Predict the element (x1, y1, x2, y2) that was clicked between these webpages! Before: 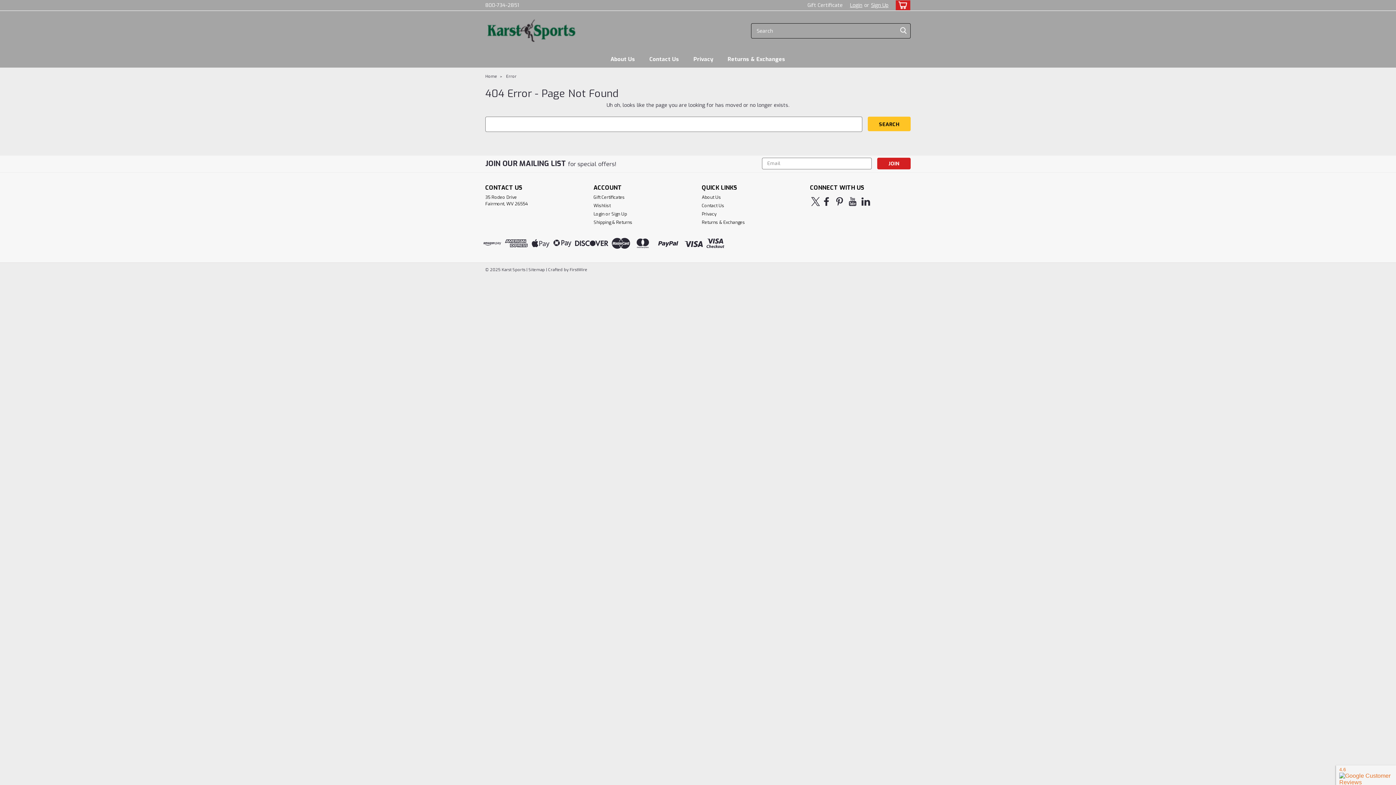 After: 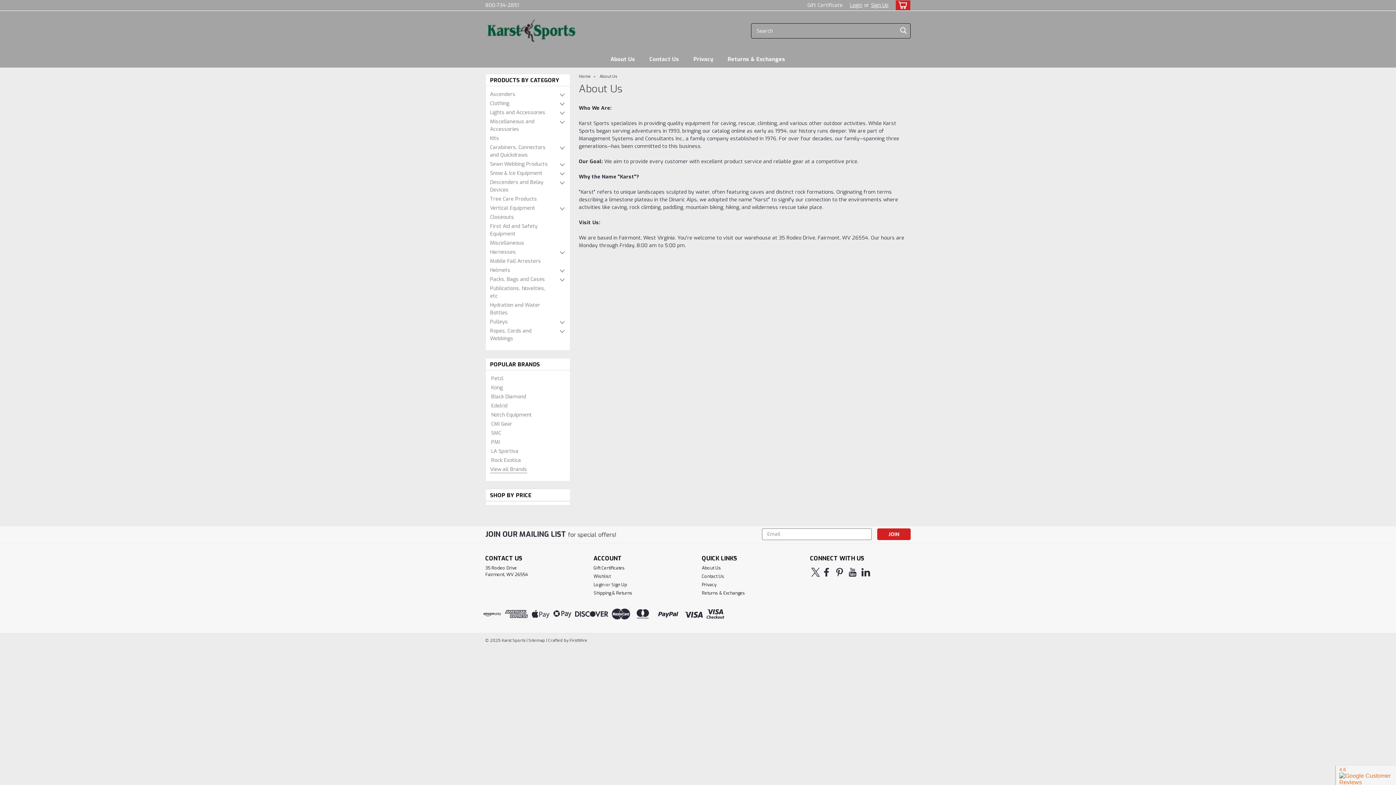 Action: label: About Us bbox: (603, 51, 642, 67)